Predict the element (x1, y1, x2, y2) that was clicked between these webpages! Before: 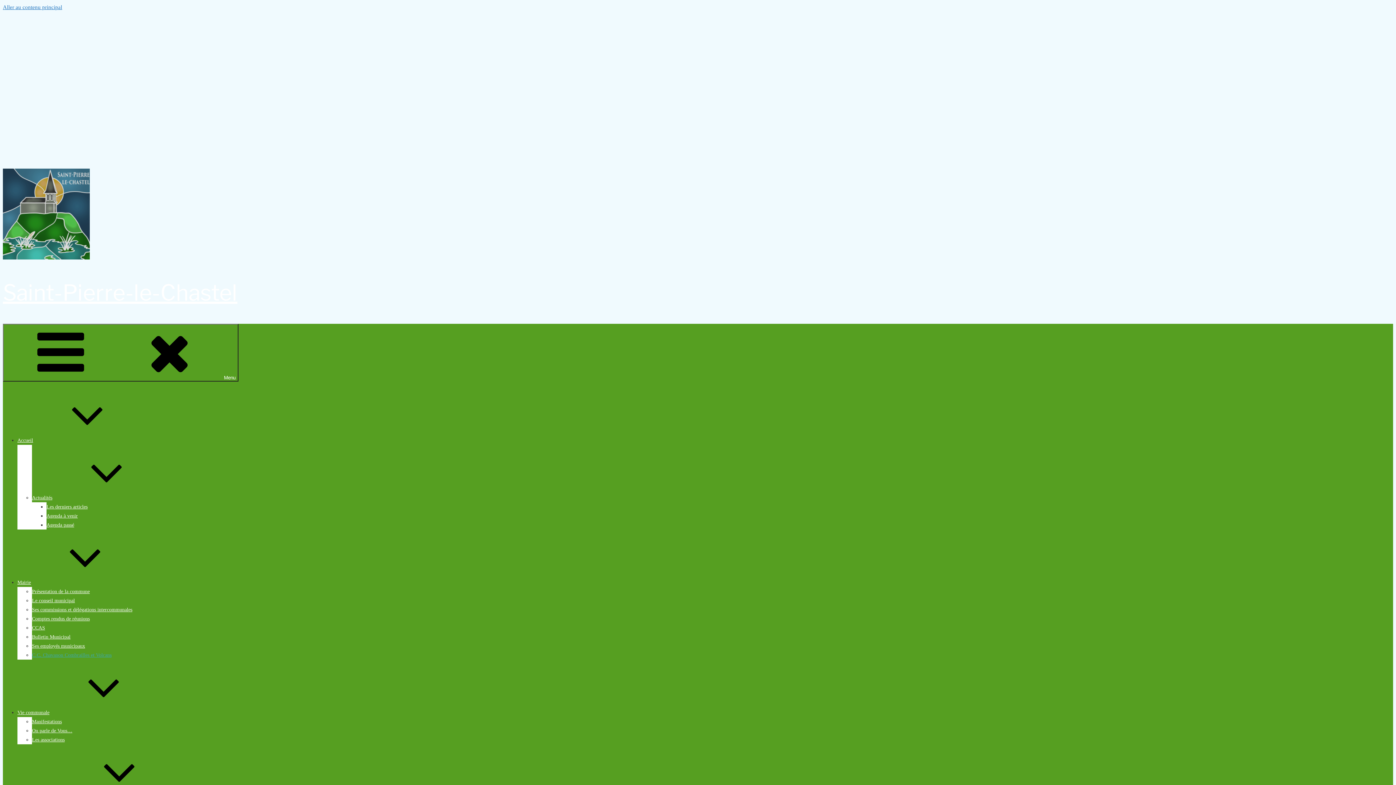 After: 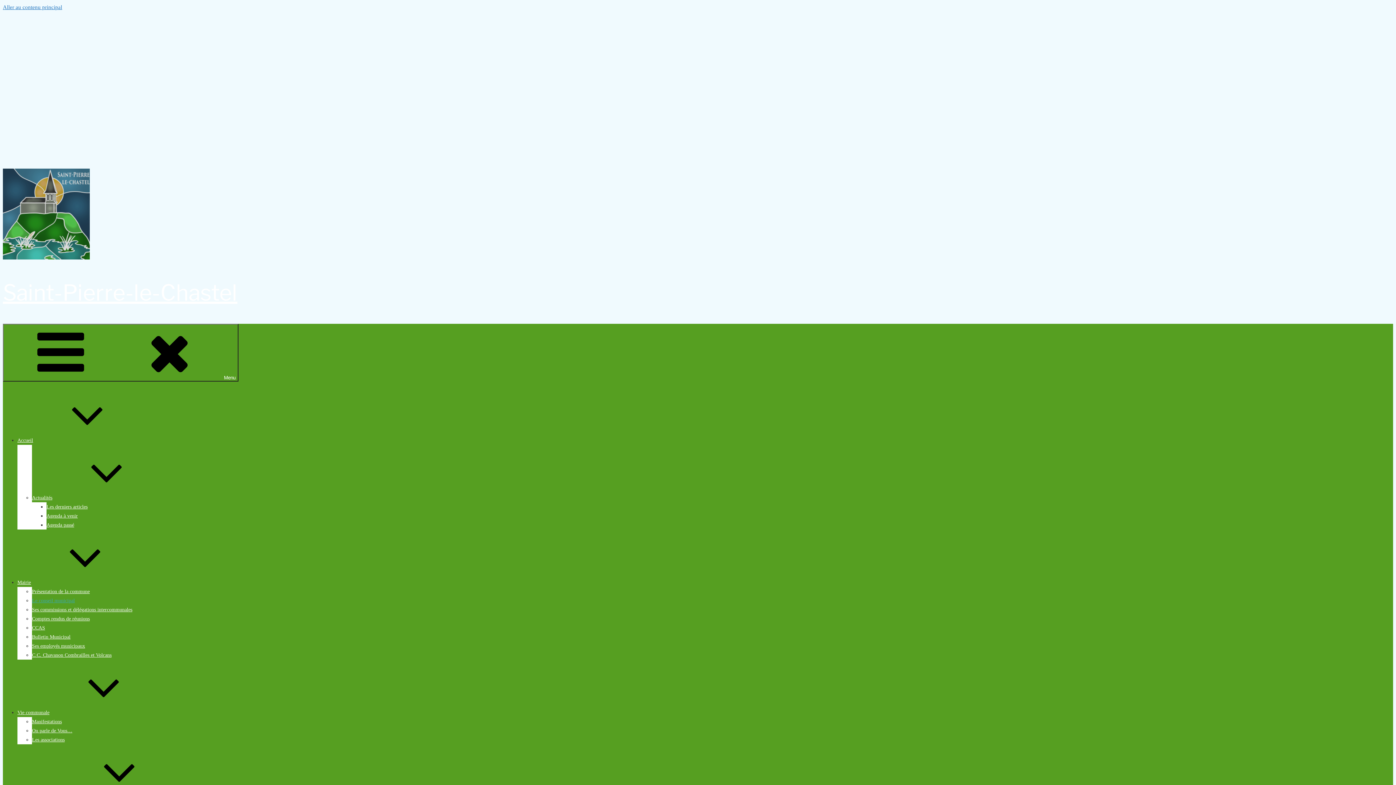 Action: label: Le conseil municipal bbox: (32, 598, 74, 603)